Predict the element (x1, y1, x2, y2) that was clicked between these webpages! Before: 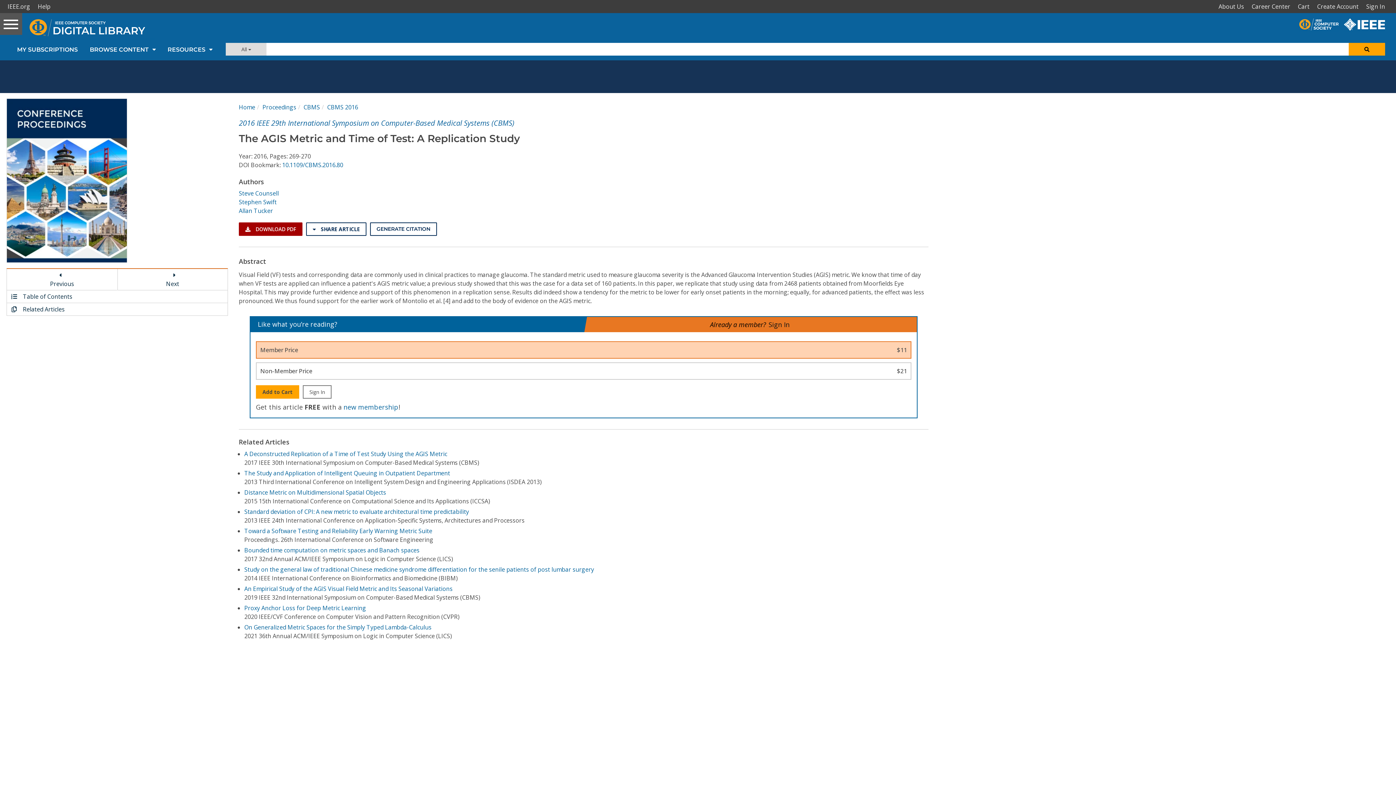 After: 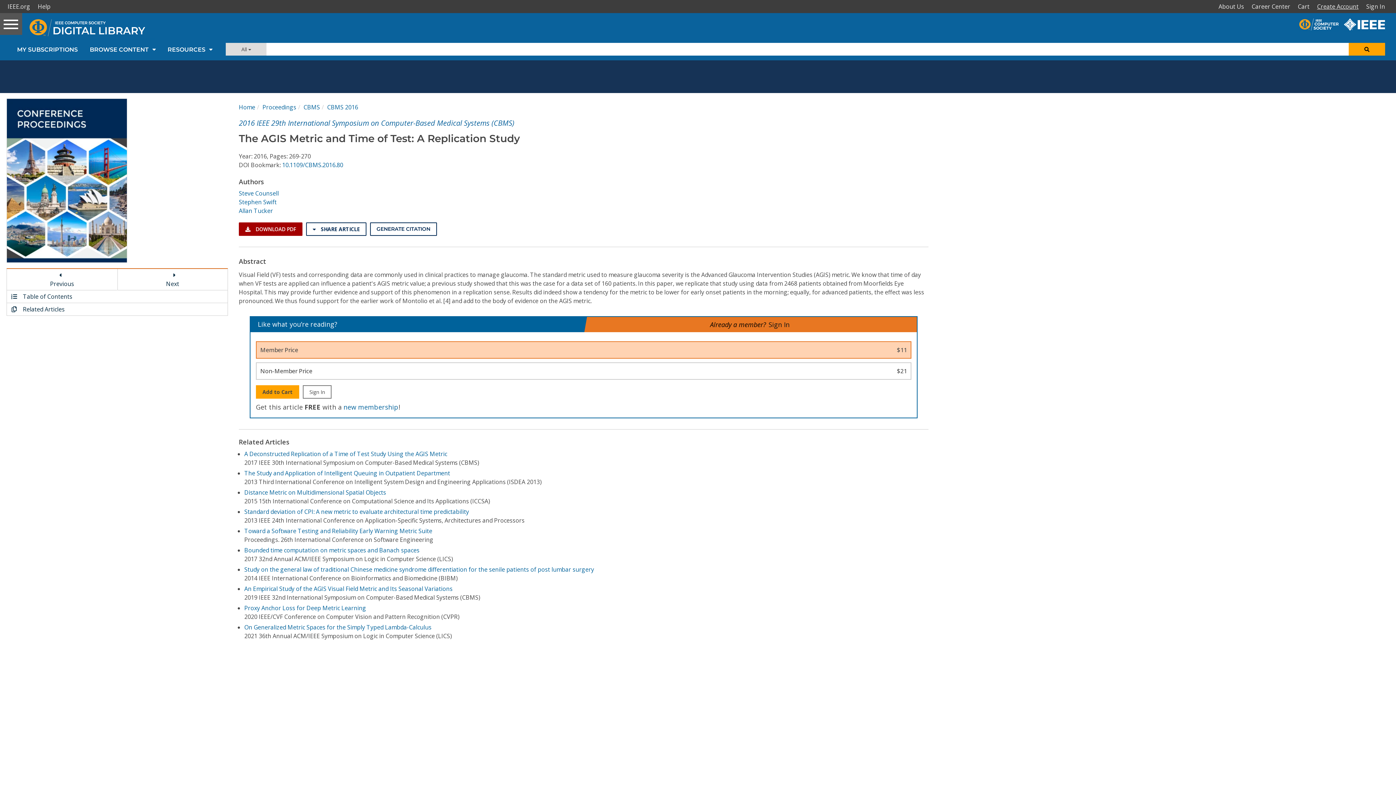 Action: bbox: (1315, 0, 1364, 13) label: Create Account